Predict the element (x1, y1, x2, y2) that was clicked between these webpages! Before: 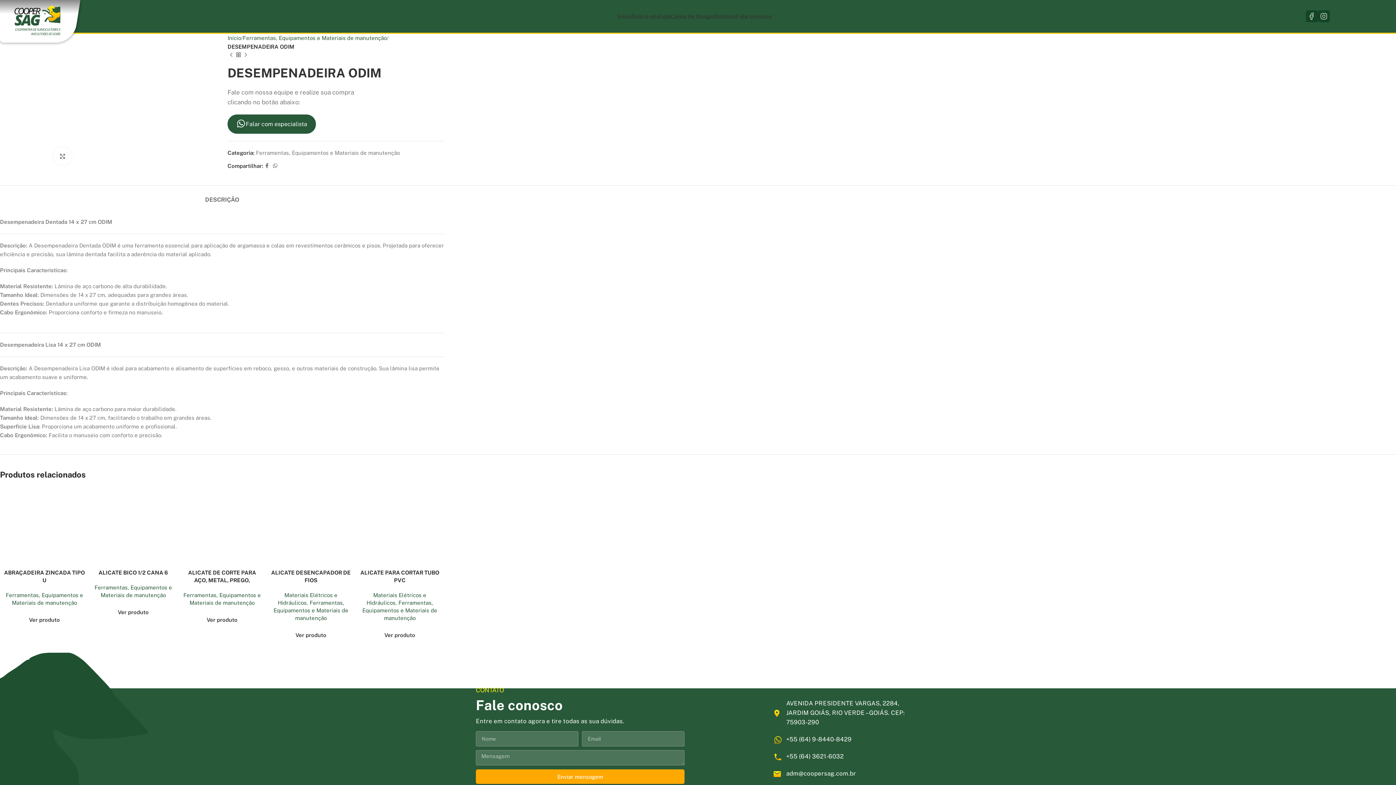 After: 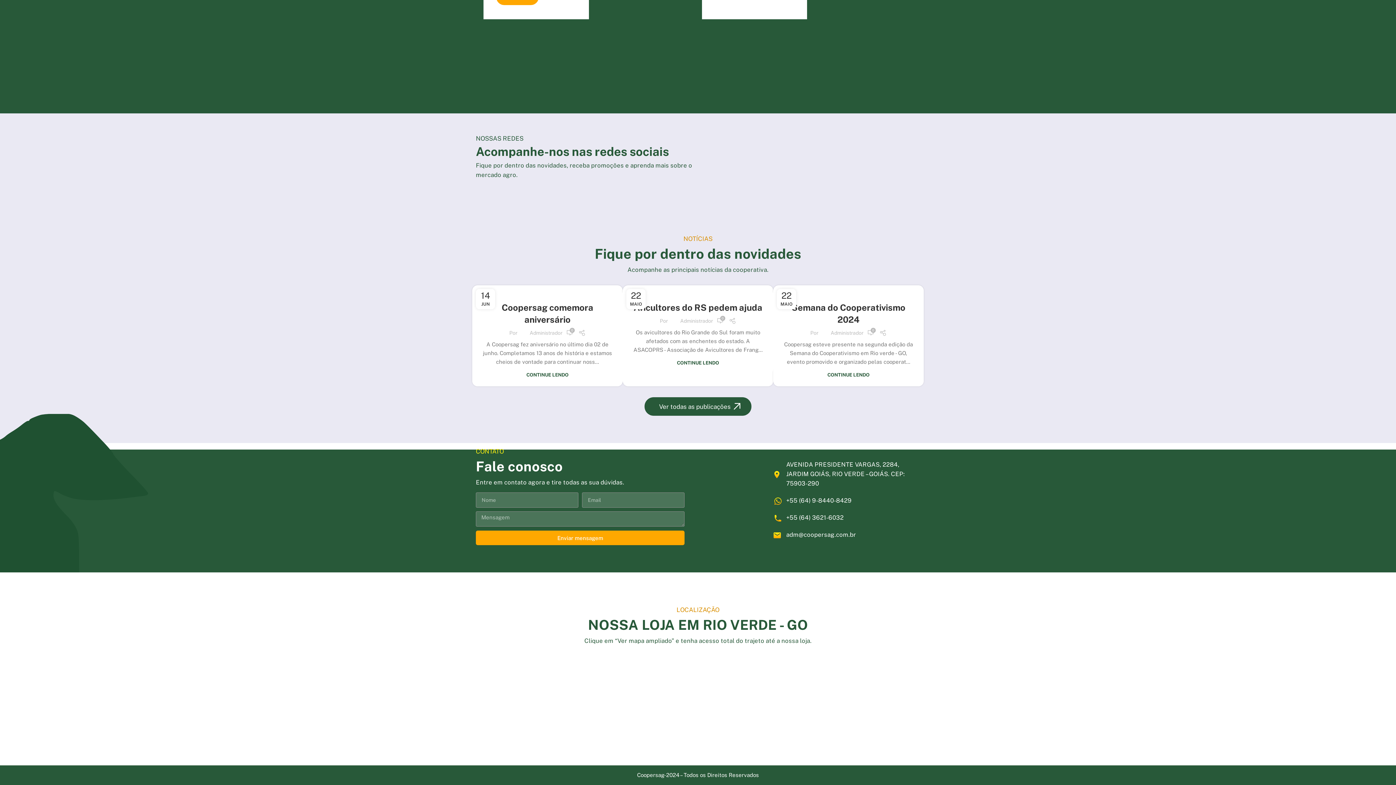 Action: bbox: (714, 9, 736, 23) label: Notícias